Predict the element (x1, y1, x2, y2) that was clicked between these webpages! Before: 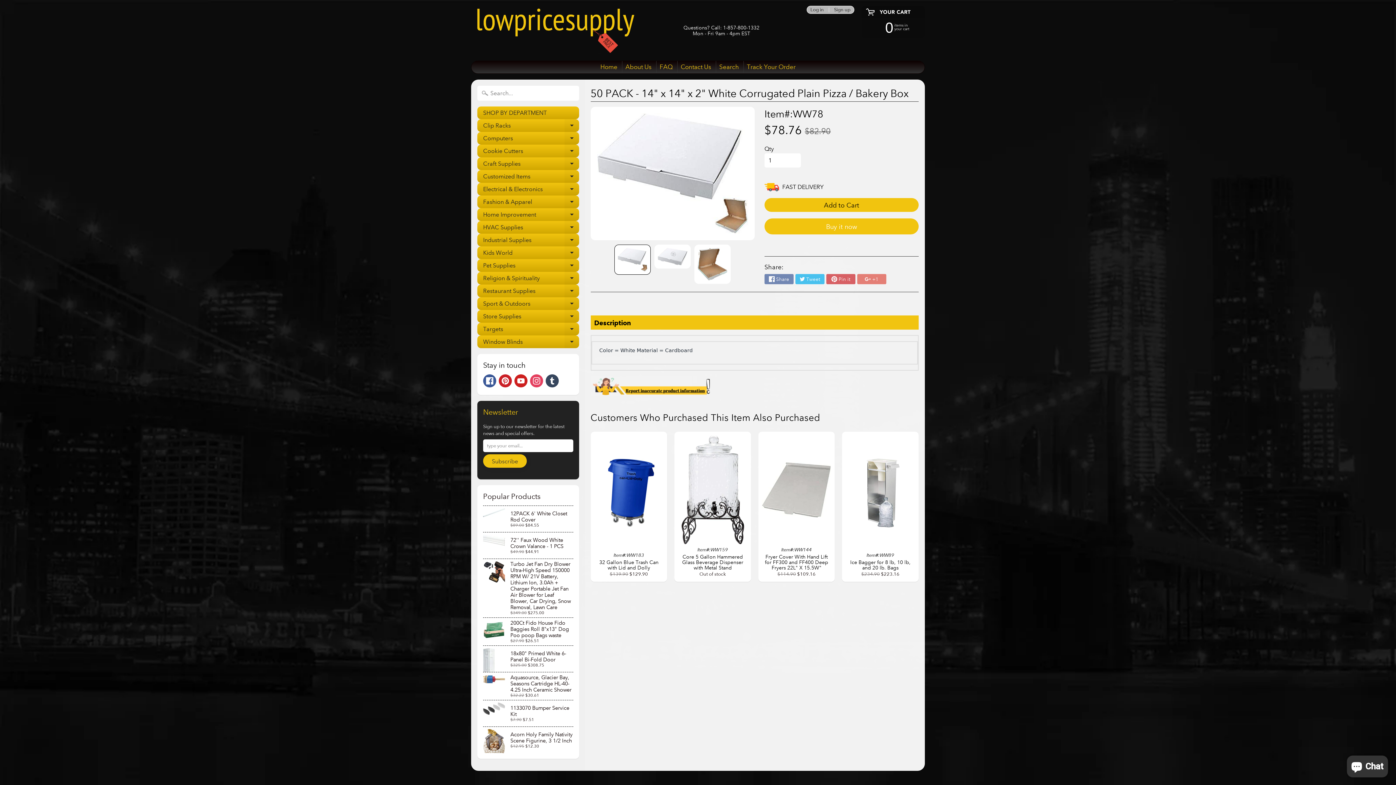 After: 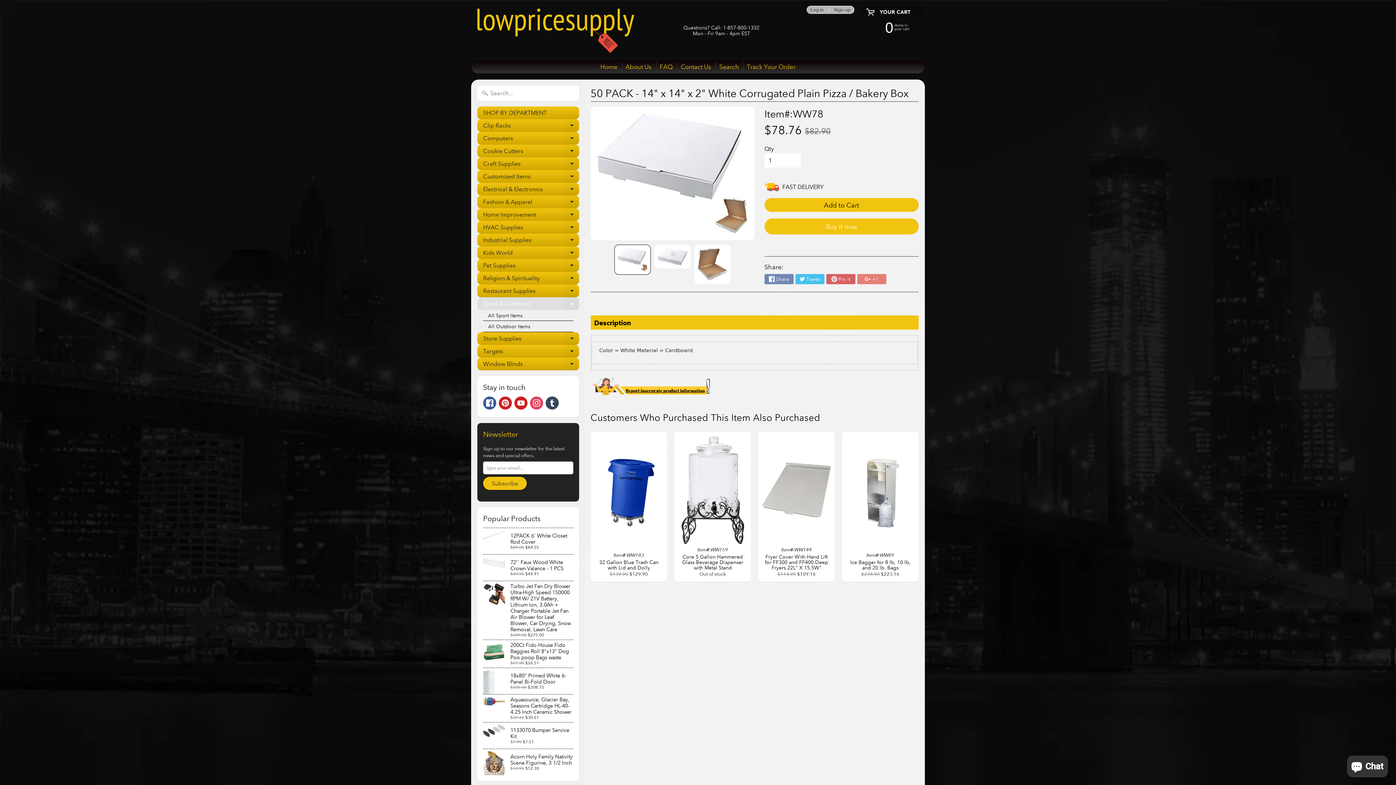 Action: bbox: (564, 297, 579, 310) label: Expand child menu